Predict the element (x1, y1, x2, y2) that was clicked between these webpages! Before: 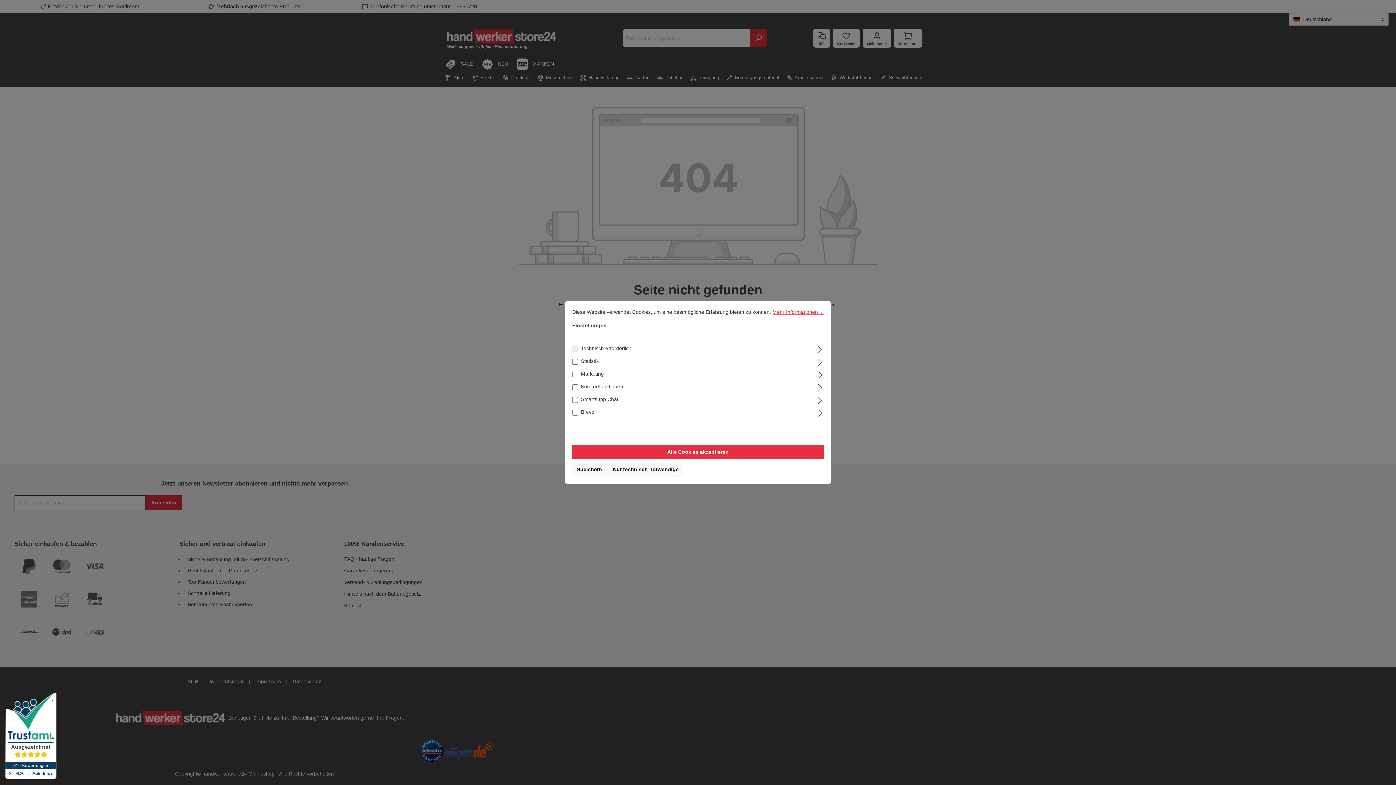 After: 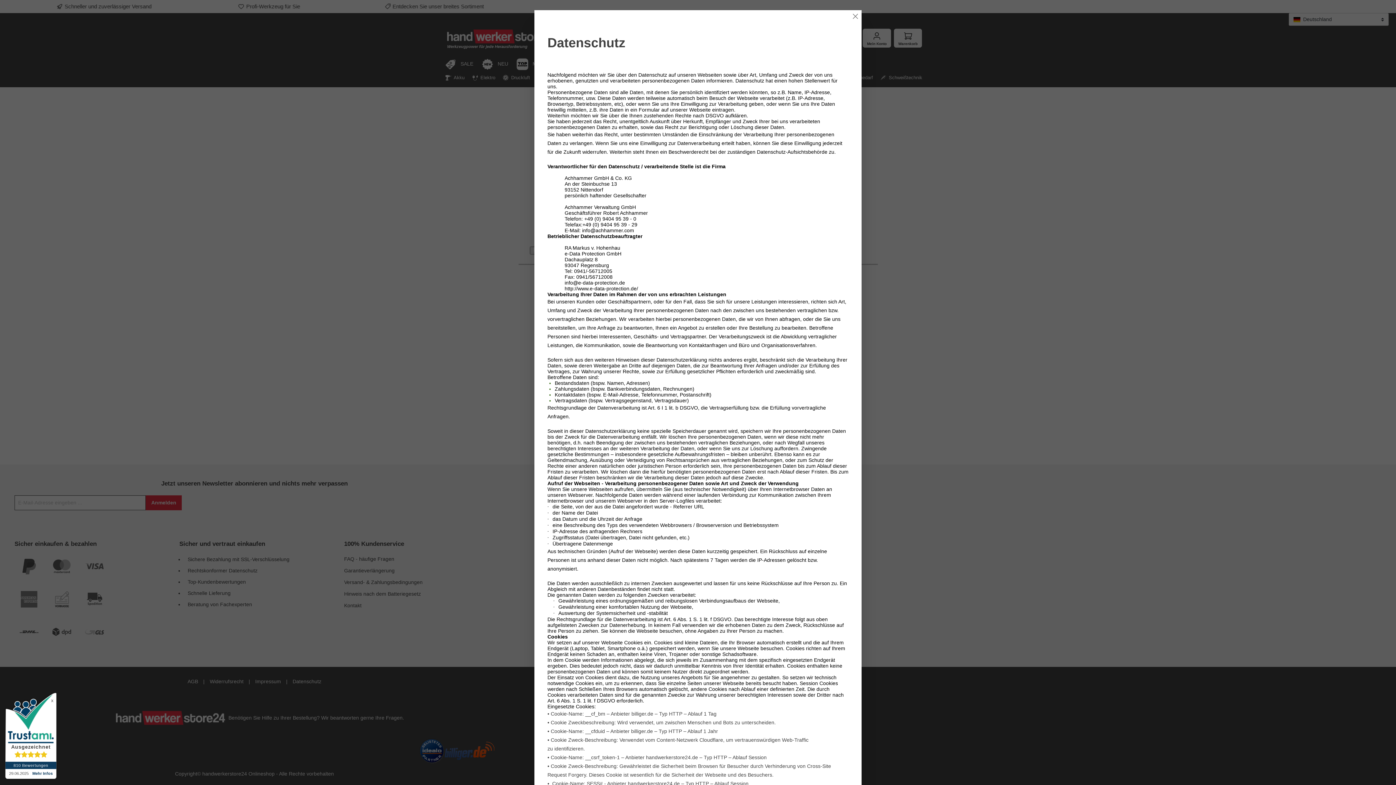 Action: bbox: (772, 309, 824, 315) label: Mehr Informationen ...